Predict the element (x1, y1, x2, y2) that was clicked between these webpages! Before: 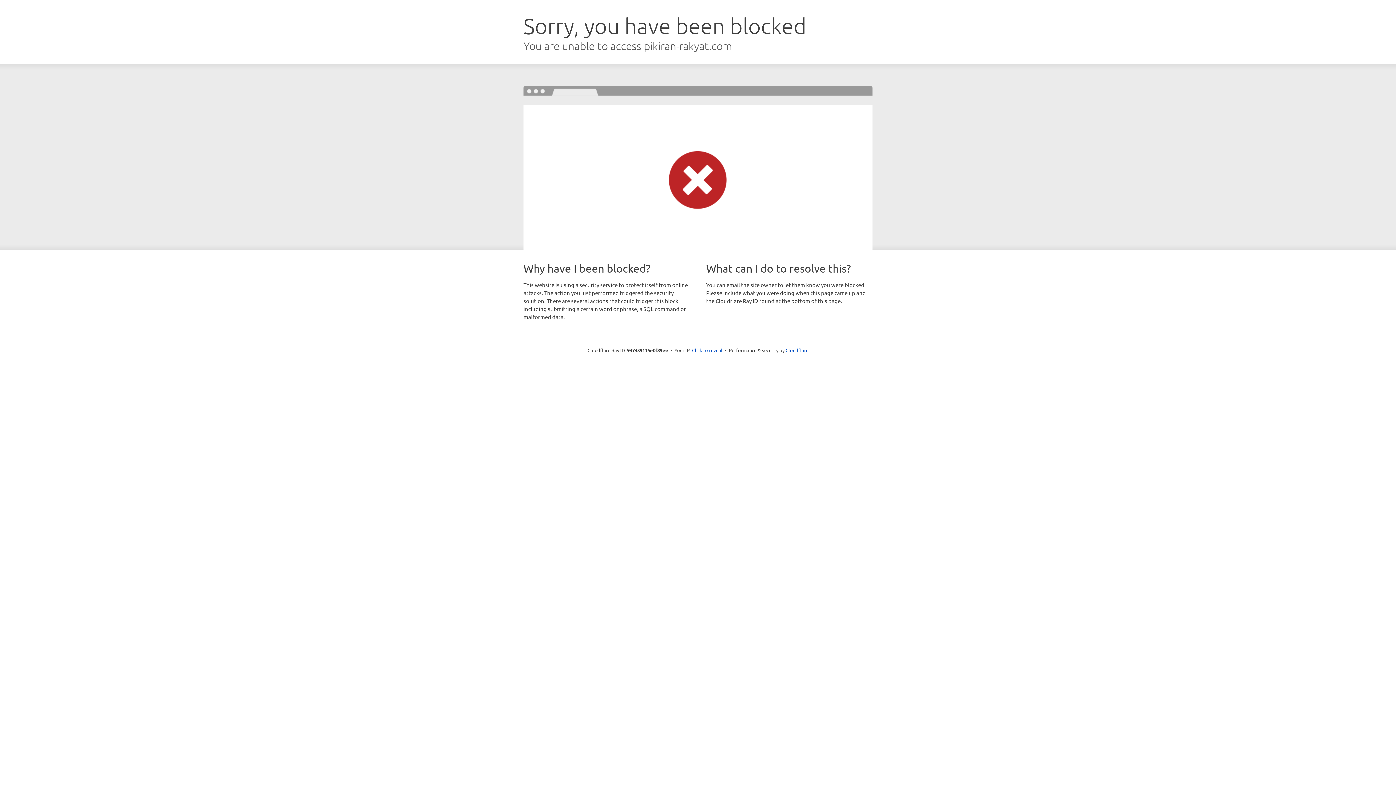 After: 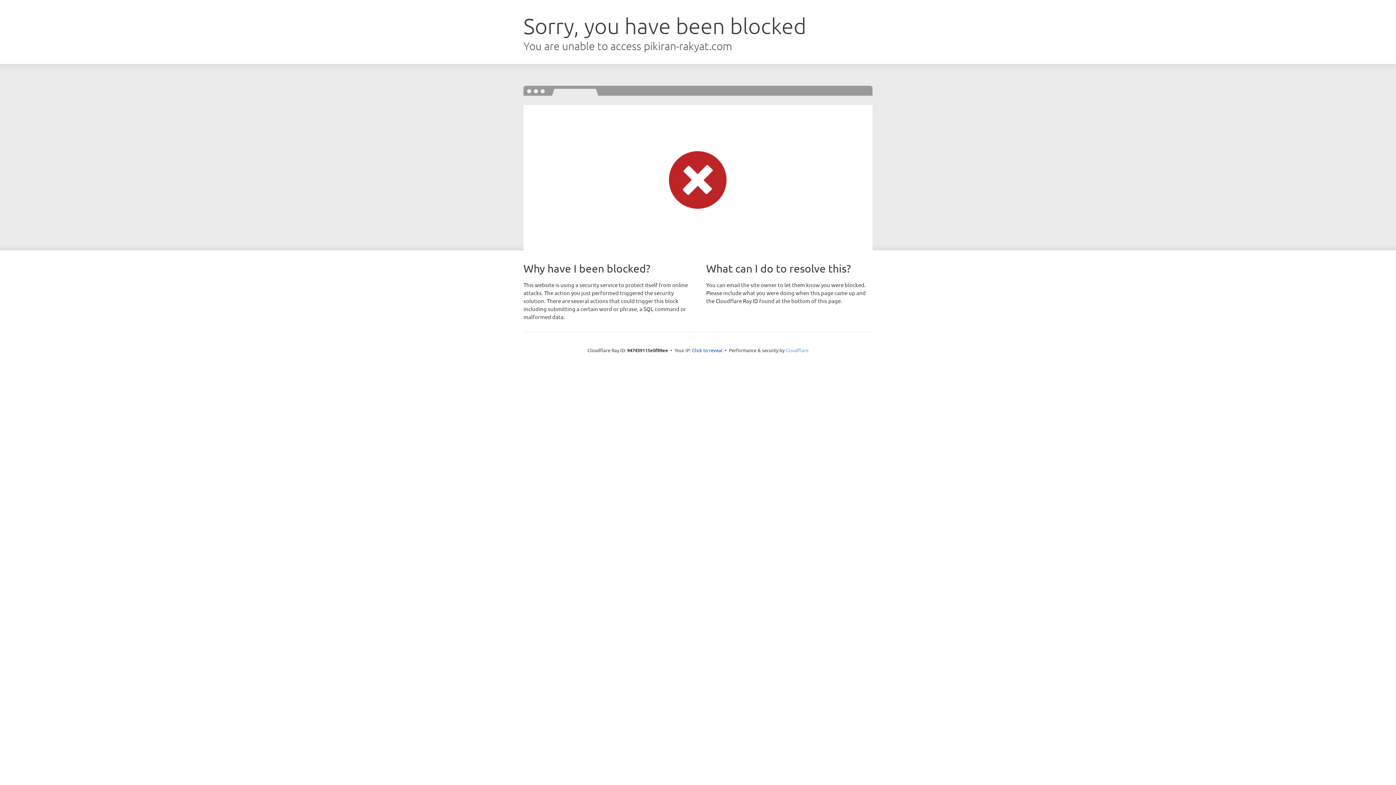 Action: bbox: (785, 347, 808, 353) label: Cloudflare